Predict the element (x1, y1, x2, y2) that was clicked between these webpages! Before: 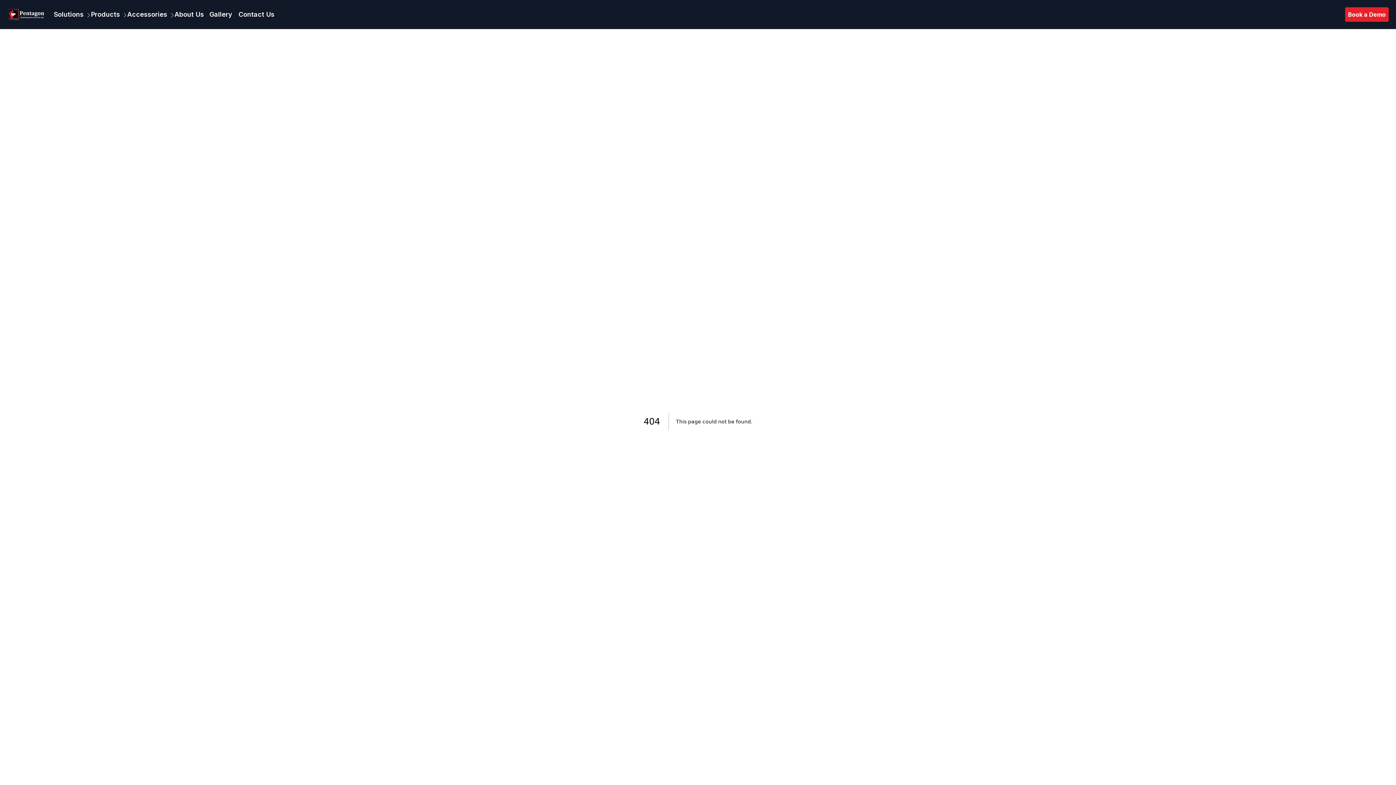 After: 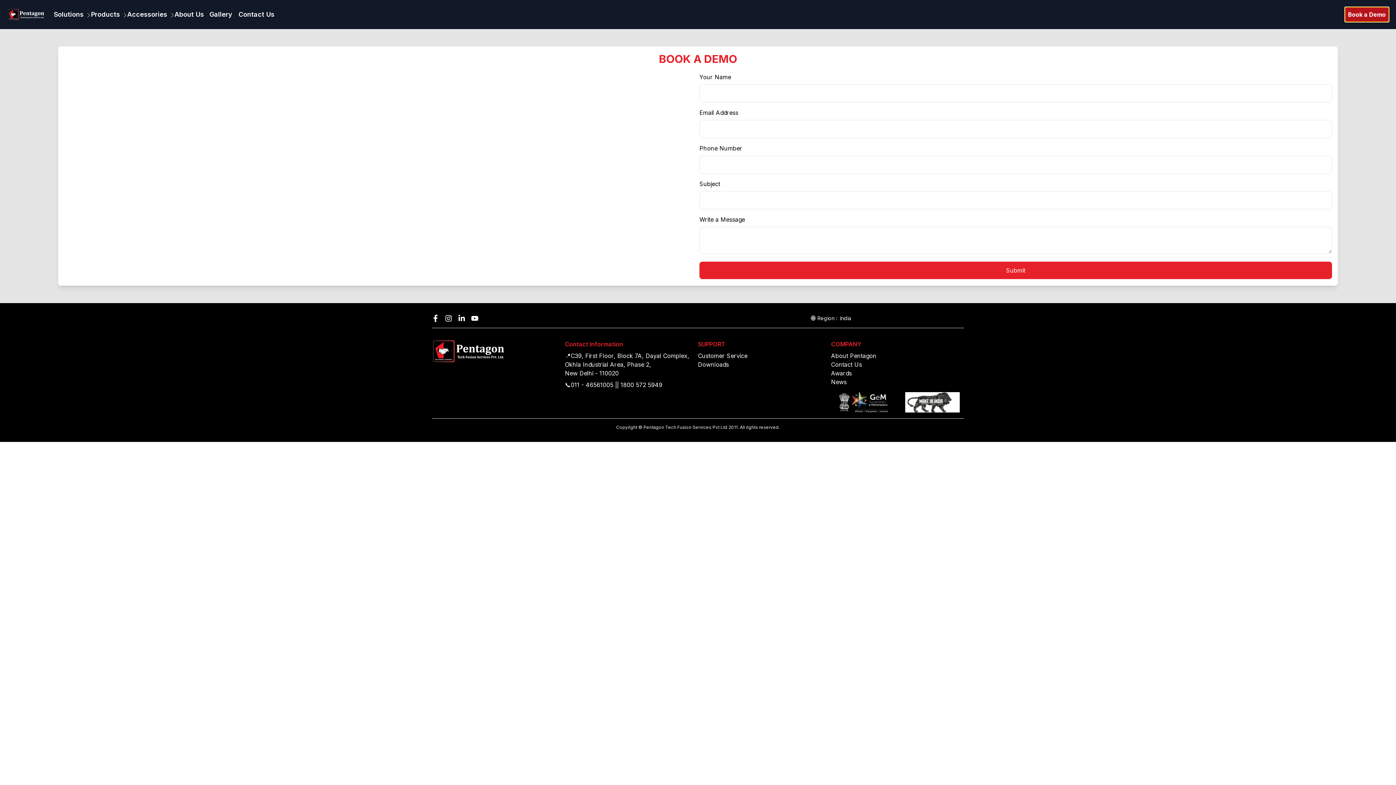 Action: label: Book a Demo bbox: (1345, 7, 1389, 21)